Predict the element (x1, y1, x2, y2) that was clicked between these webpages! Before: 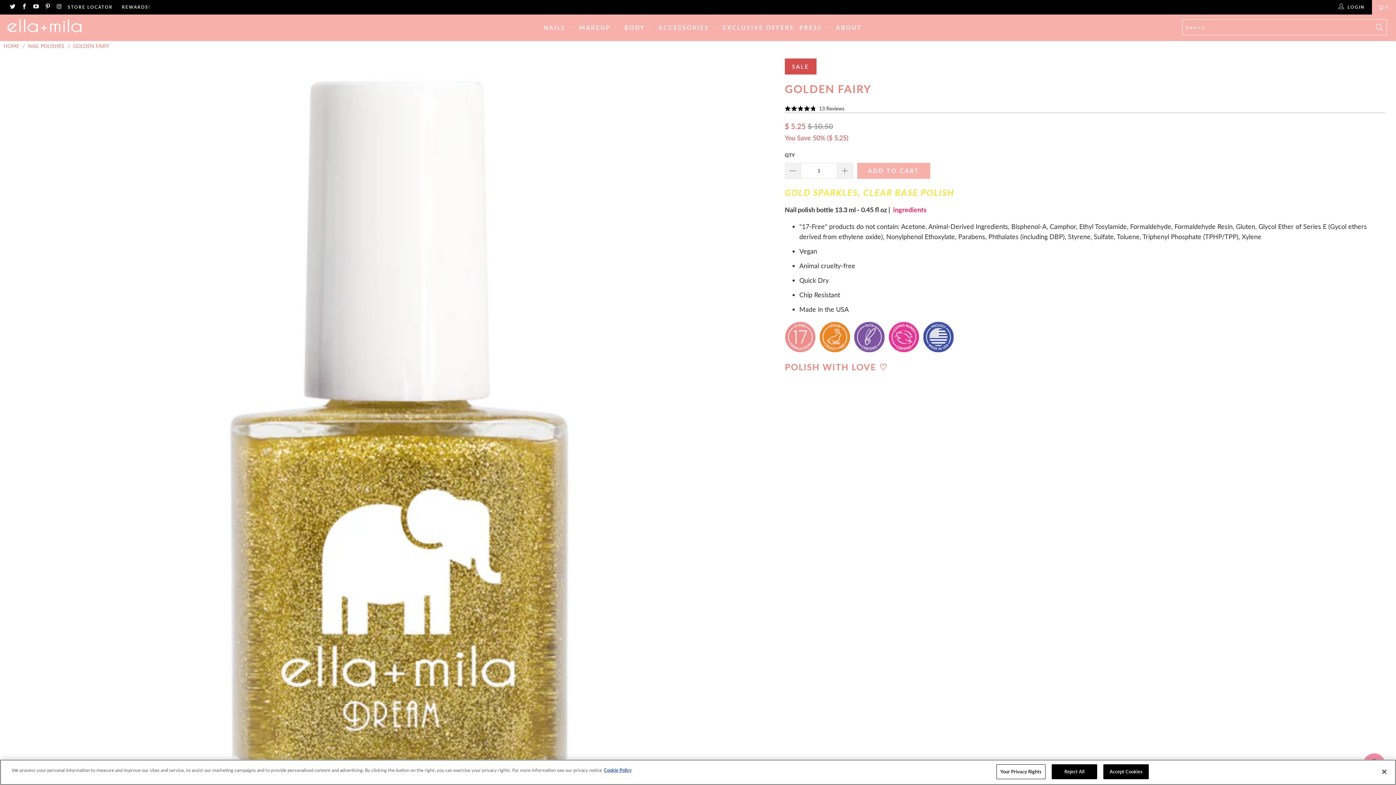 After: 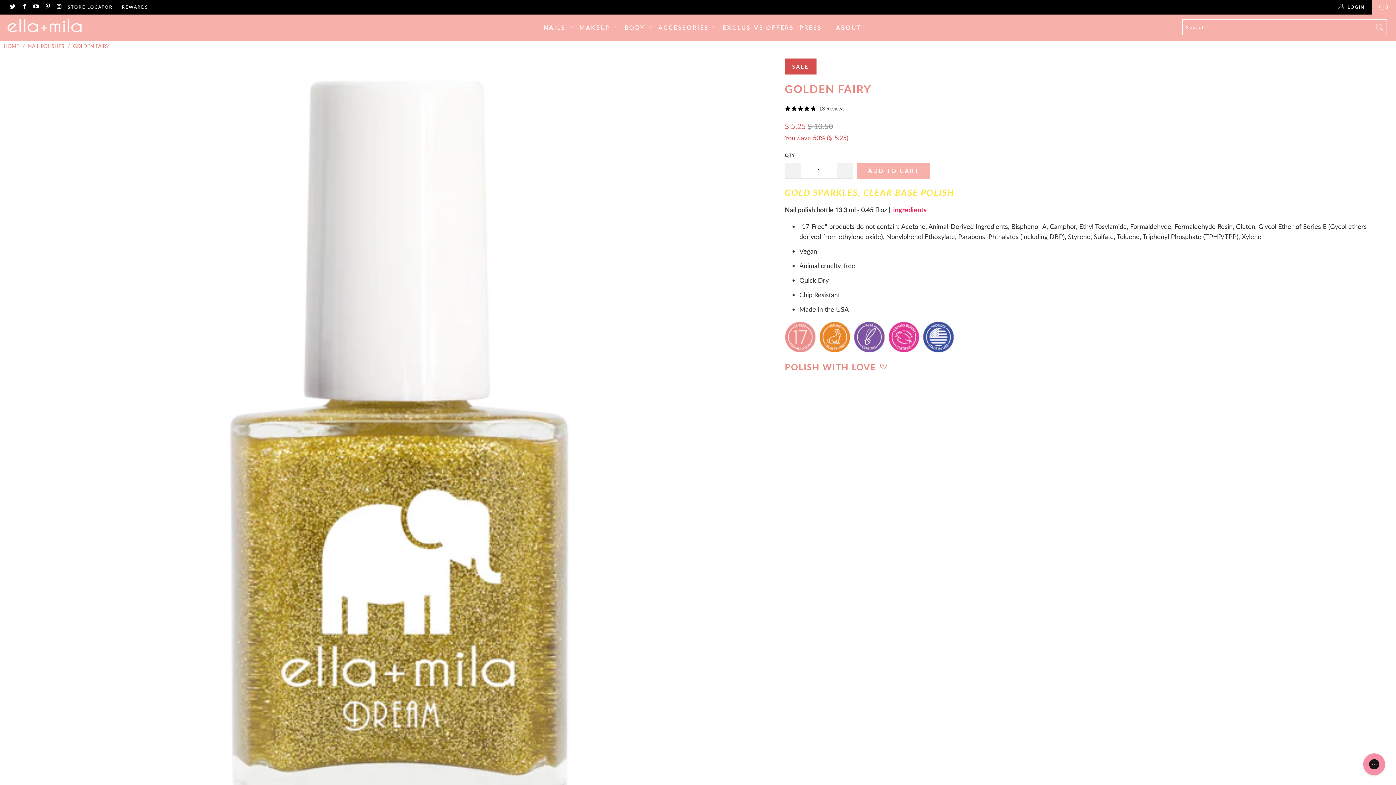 Action: label: Close bbox: (1376, 764, 1392, 780)